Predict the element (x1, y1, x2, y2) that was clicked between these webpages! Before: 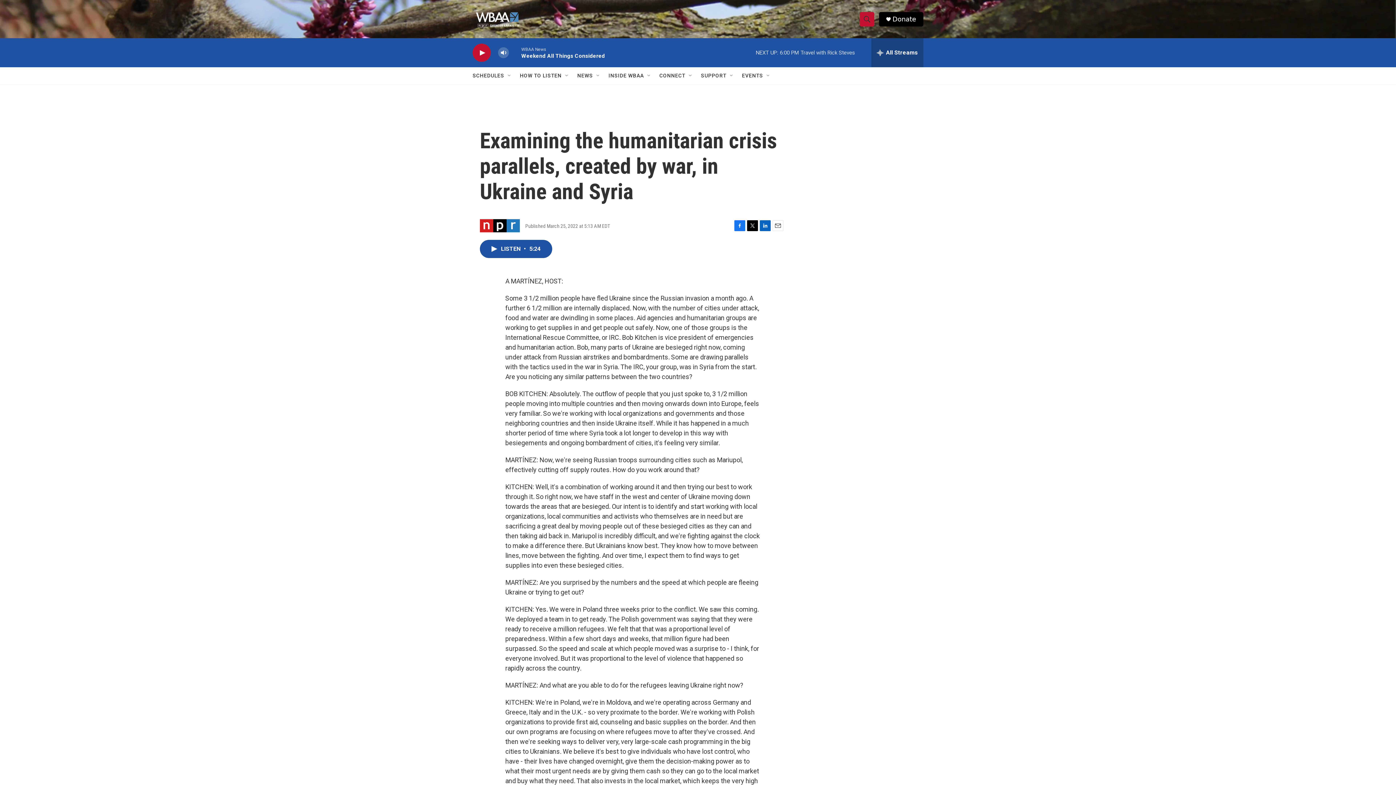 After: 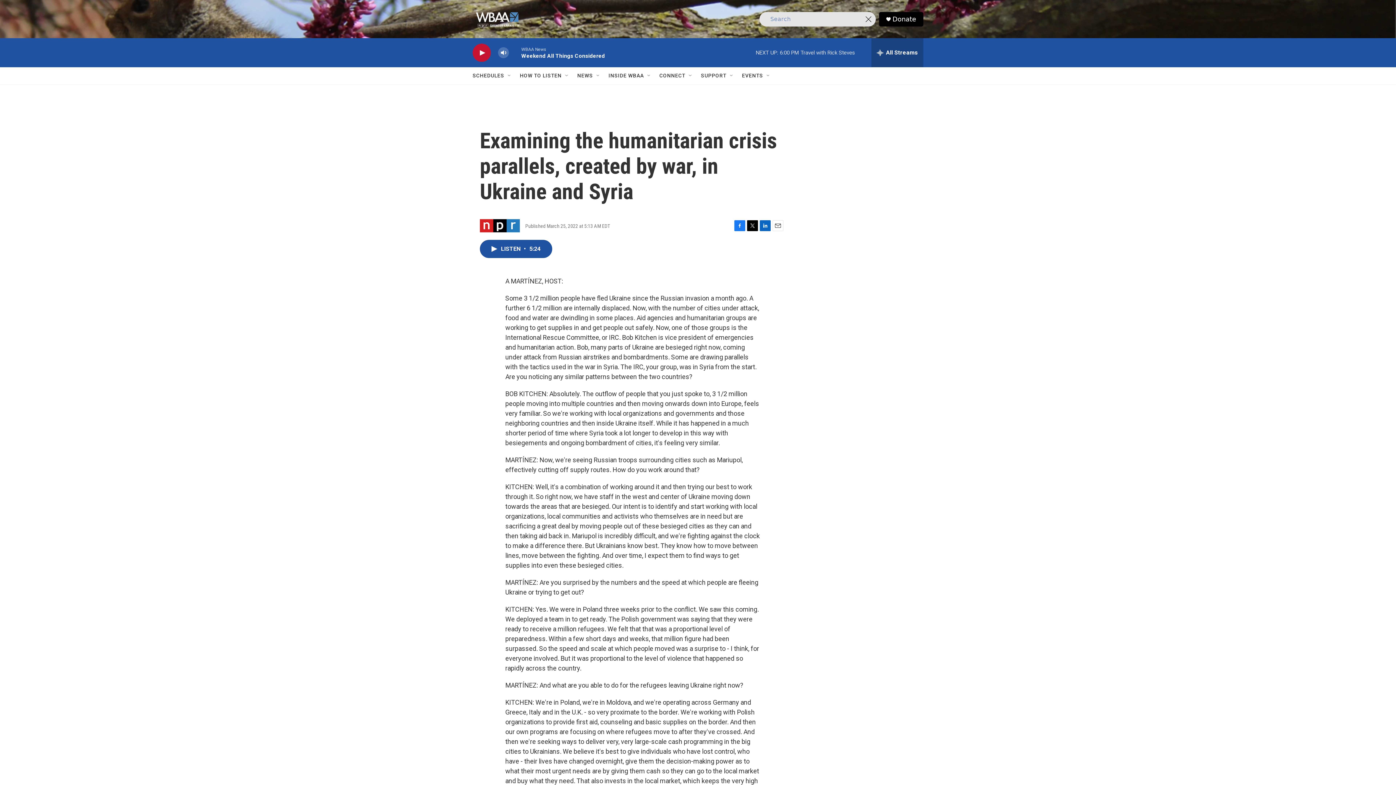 Action: label: header-search-icon bbox: (860, 11, 874, 26)